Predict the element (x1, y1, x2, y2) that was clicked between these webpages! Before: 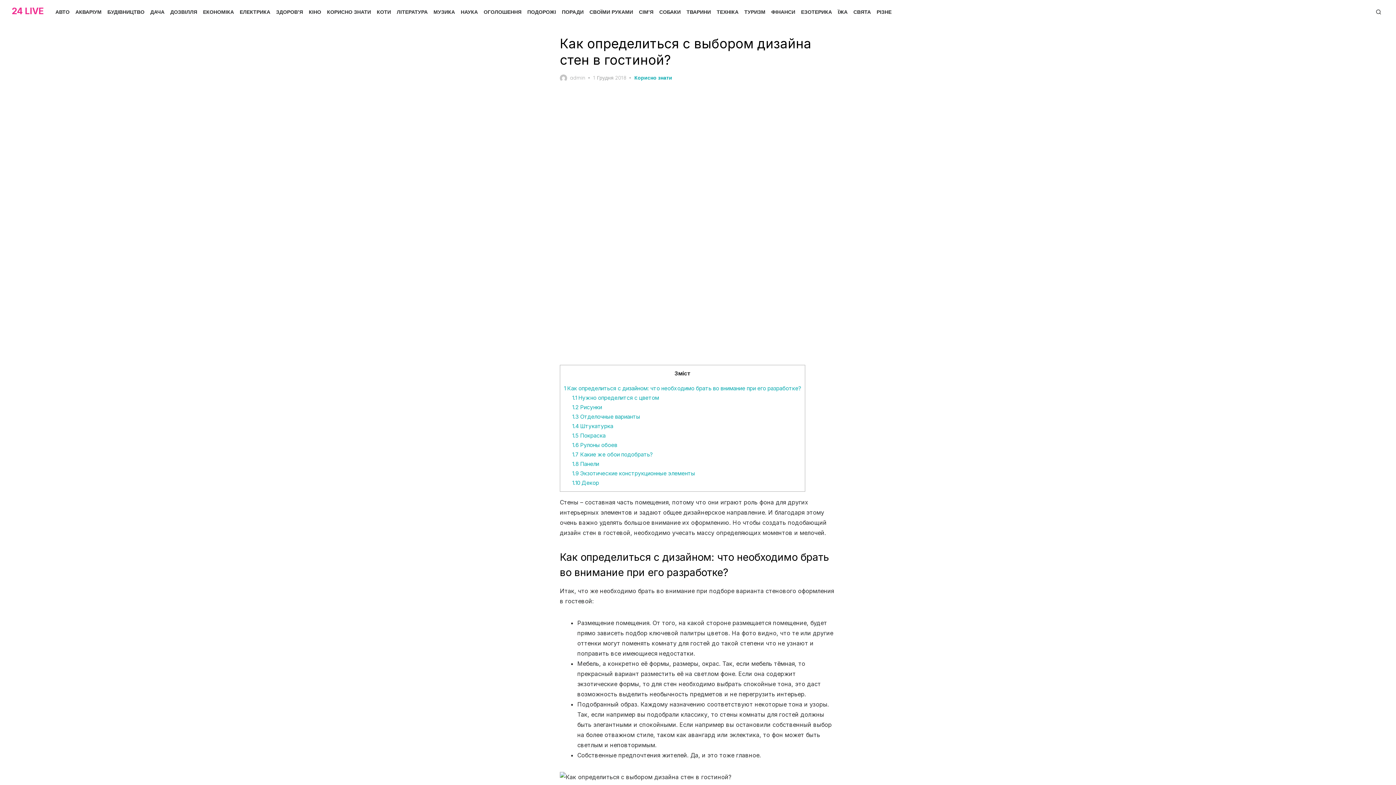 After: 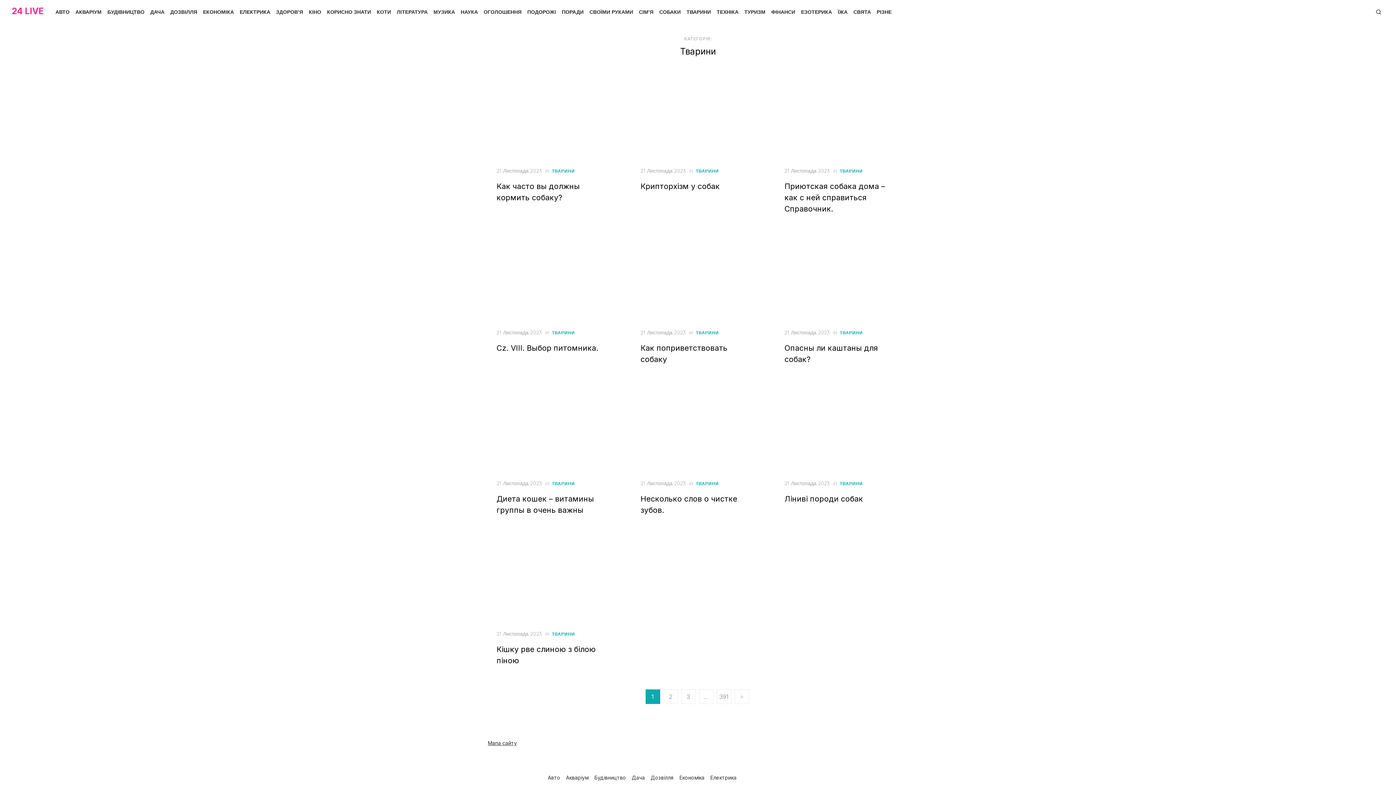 Action: label: Тварини bbox: (1326, 7, 1329, 10)